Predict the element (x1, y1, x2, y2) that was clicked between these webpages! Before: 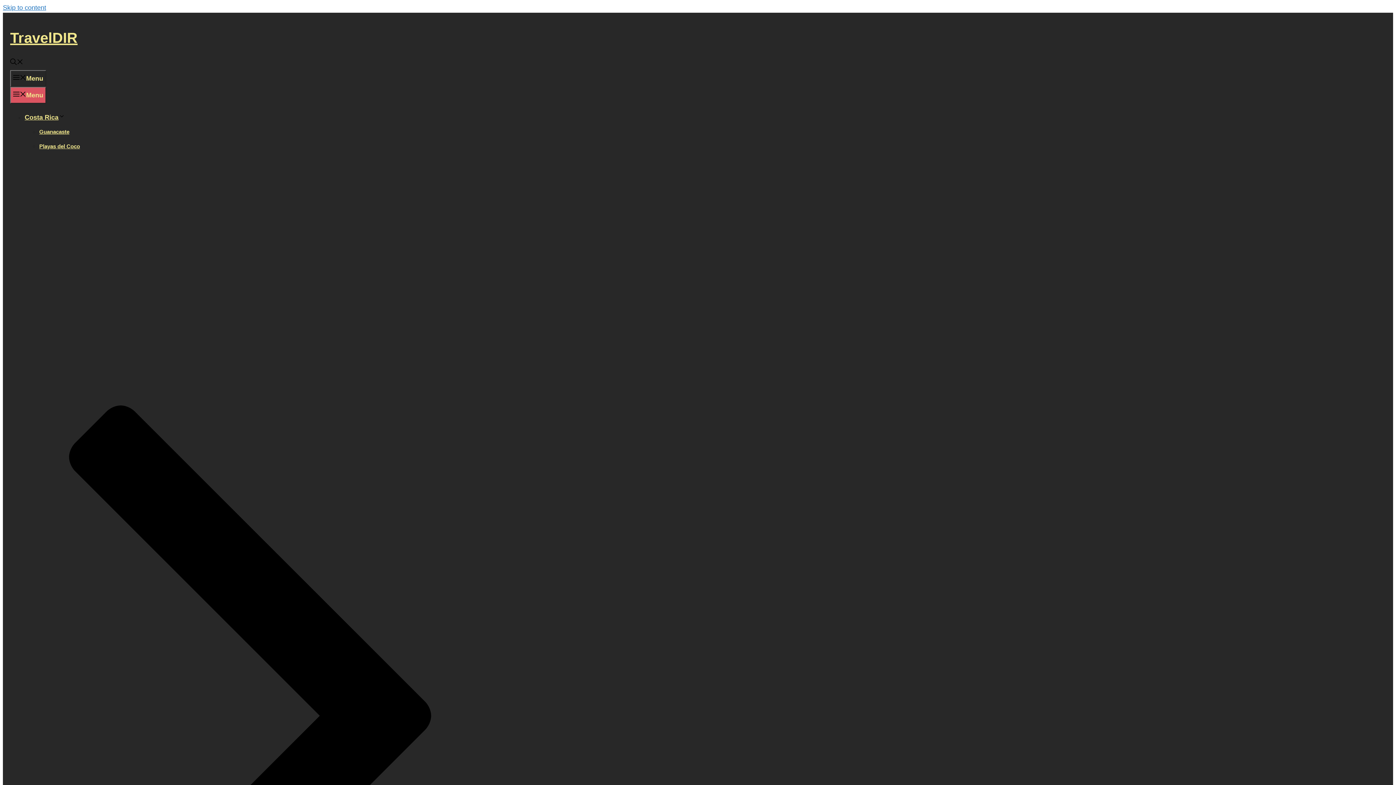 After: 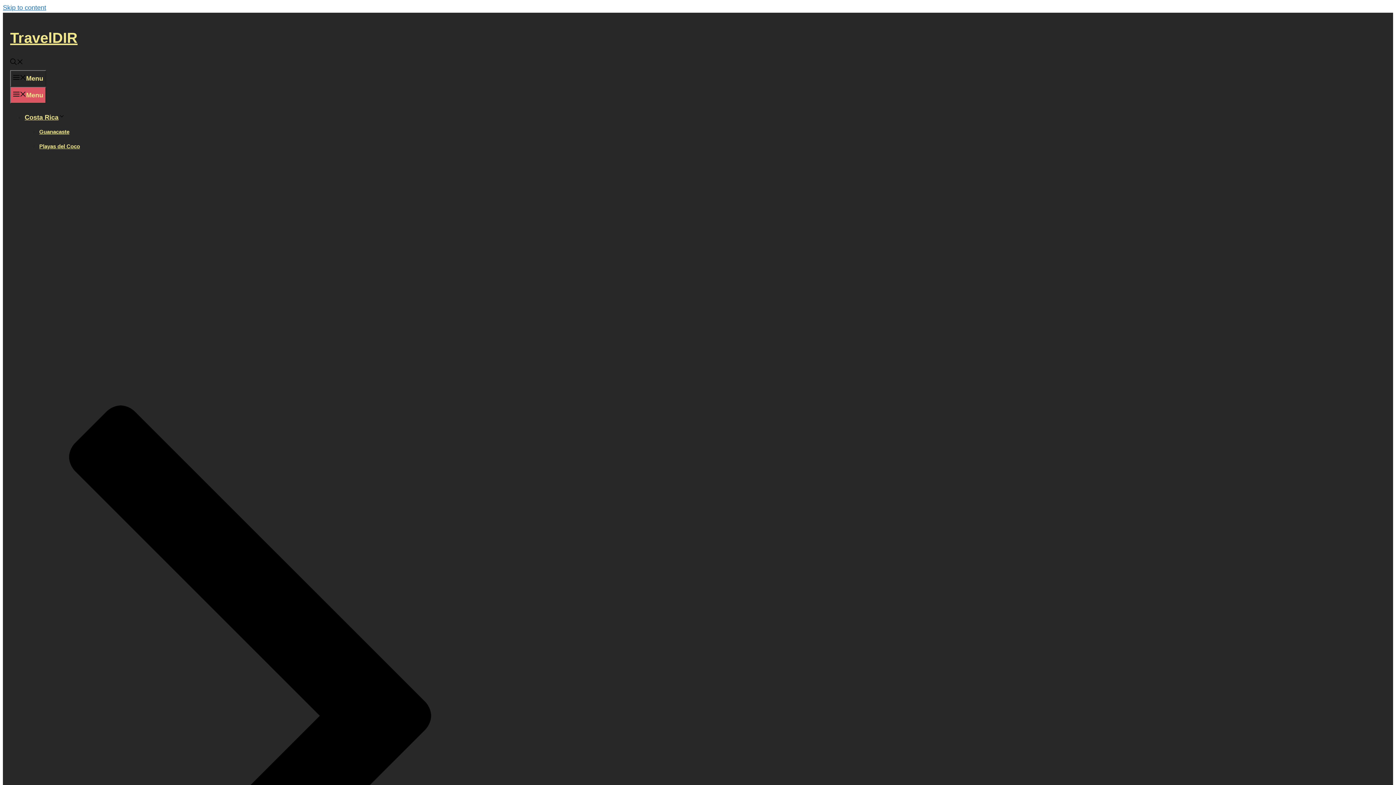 Action: label: Open Search Bar bbox: (10, 59, 23, 66)